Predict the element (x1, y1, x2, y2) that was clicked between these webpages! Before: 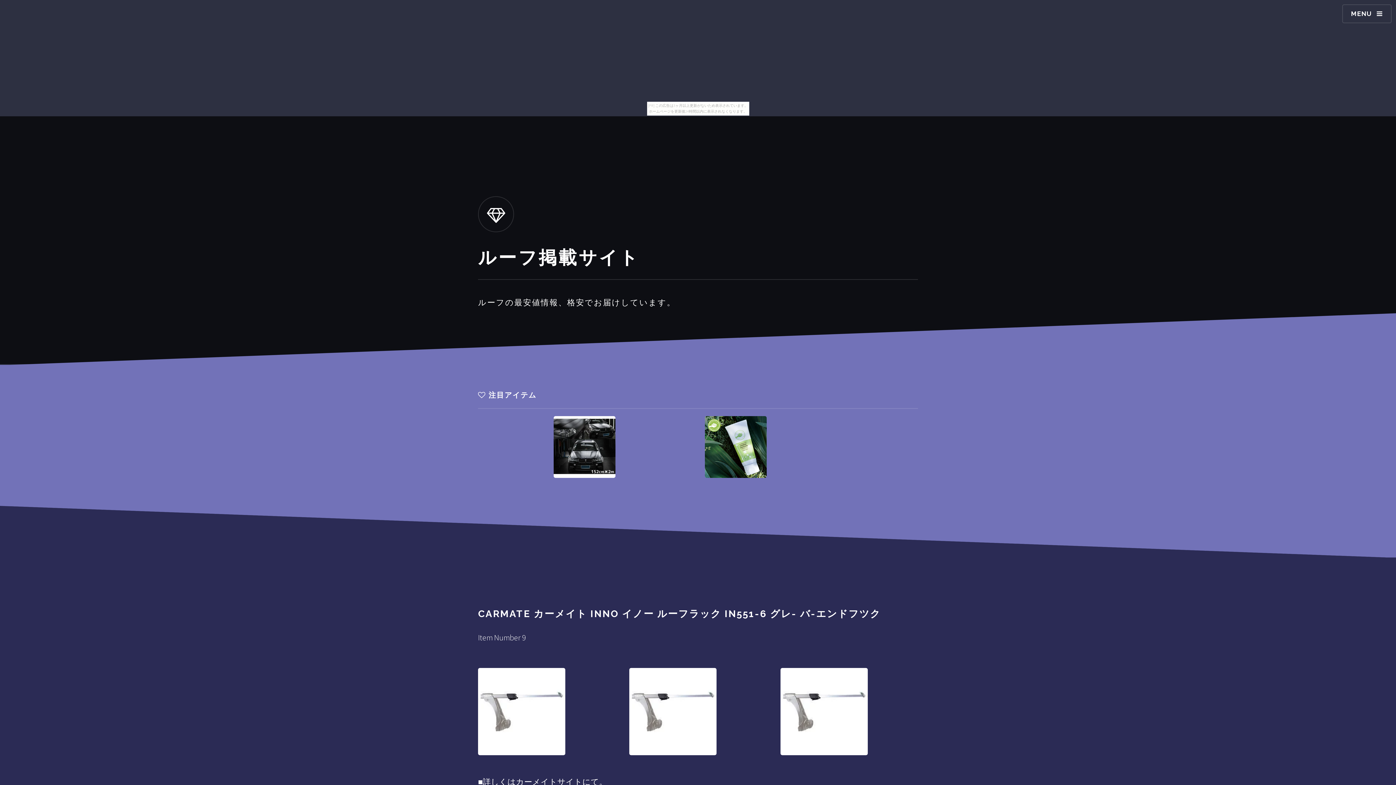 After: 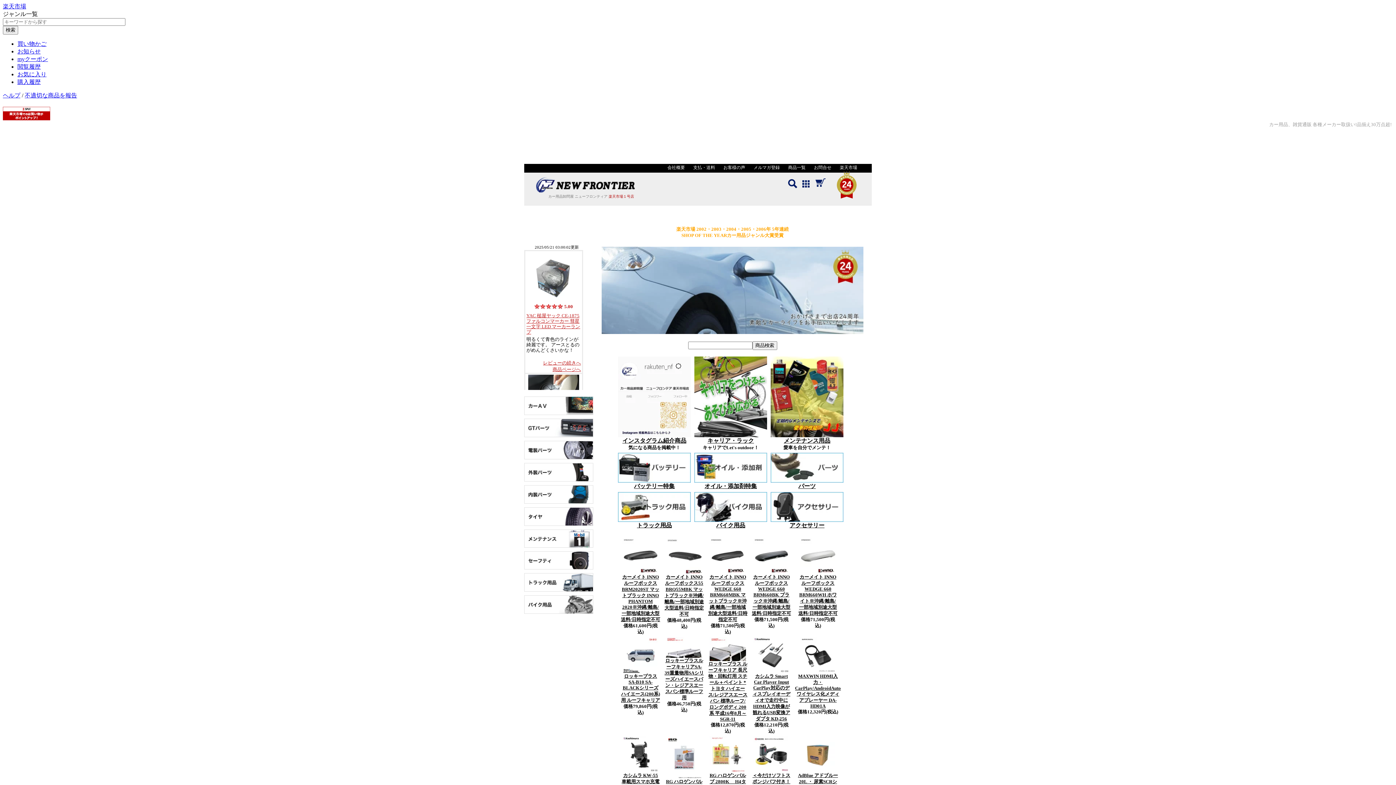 Action: bbox: (478, 668, 565, 755)